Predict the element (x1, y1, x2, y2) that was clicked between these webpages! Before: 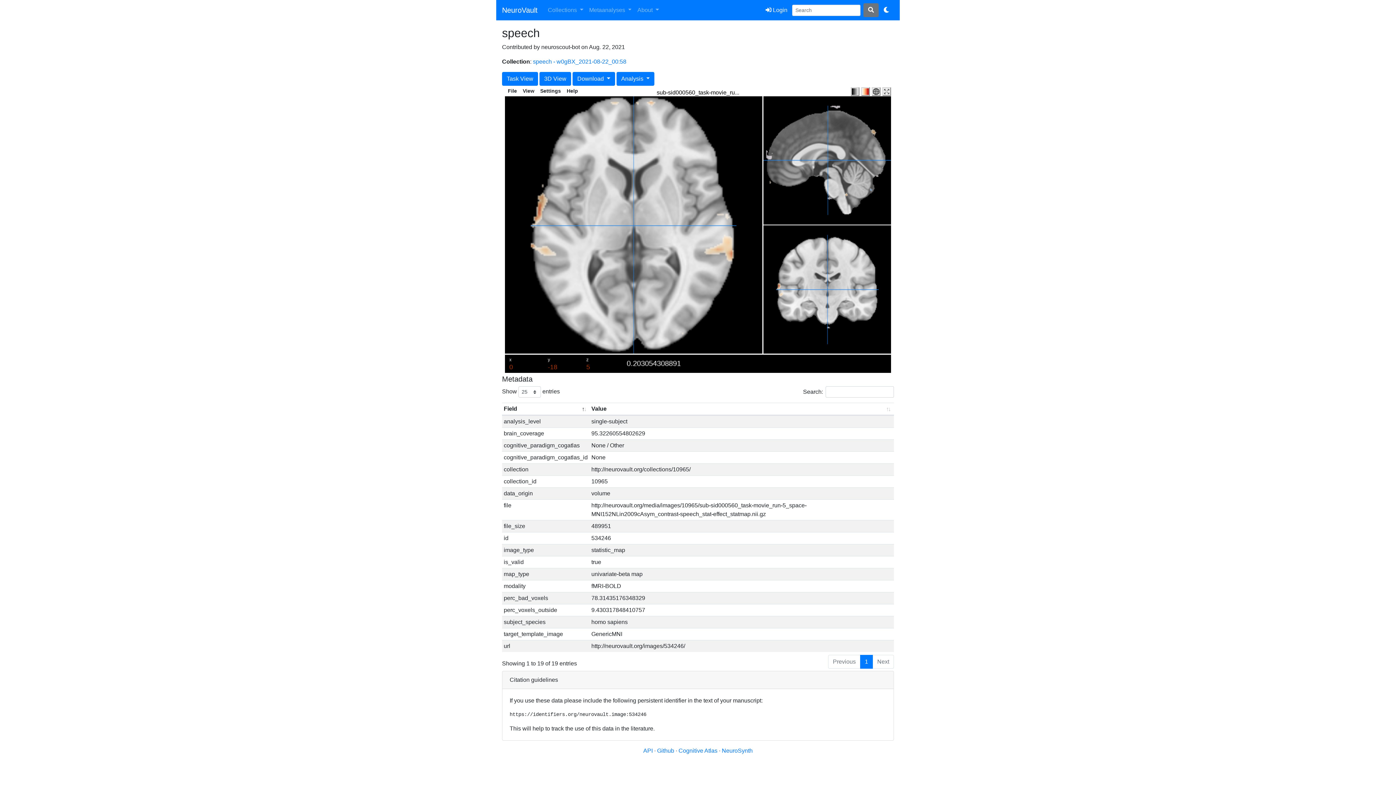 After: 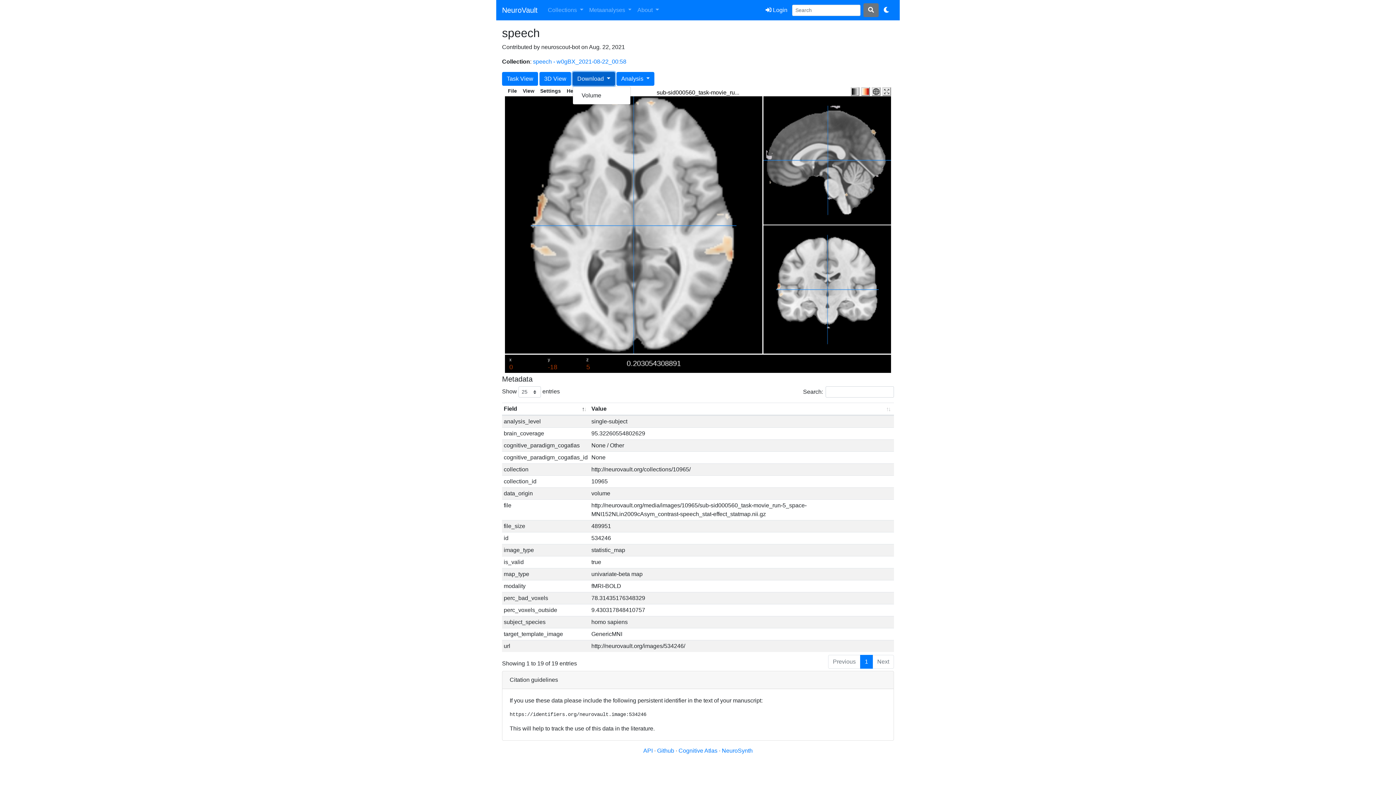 Action: bbox: (572, 72, 615, 85) label: Download 